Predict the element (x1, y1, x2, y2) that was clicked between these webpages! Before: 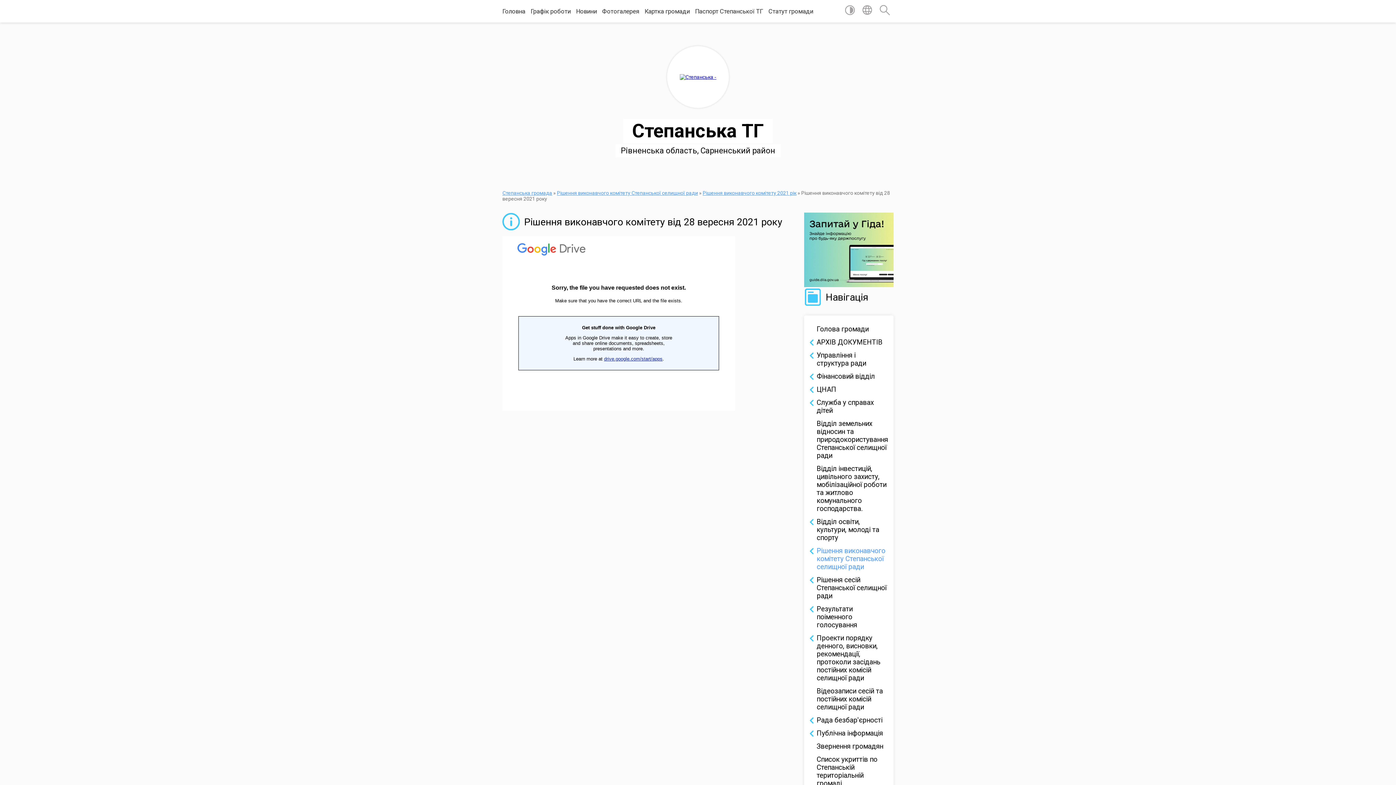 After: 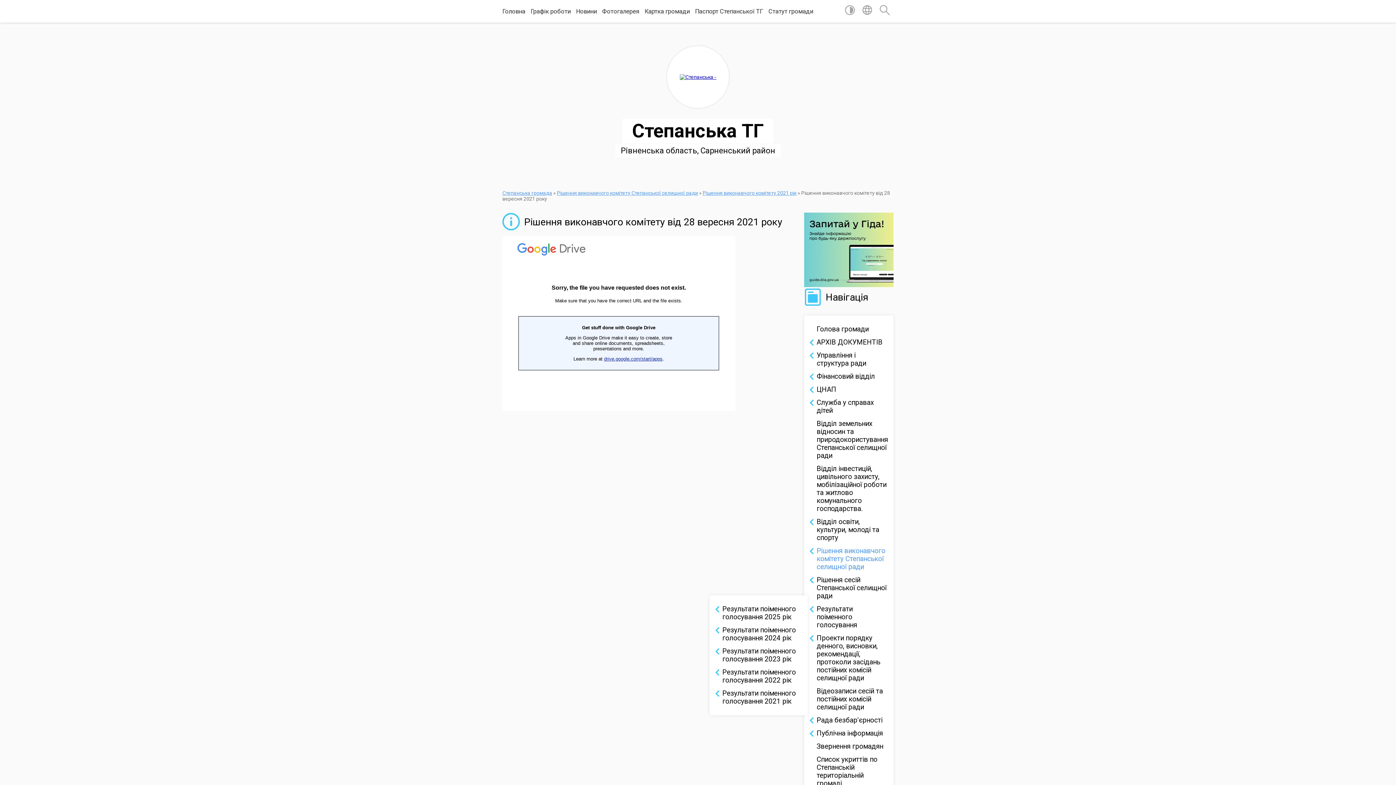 Action: label: Результати поіменного голосування bbox: (809, 603, 888, 632)